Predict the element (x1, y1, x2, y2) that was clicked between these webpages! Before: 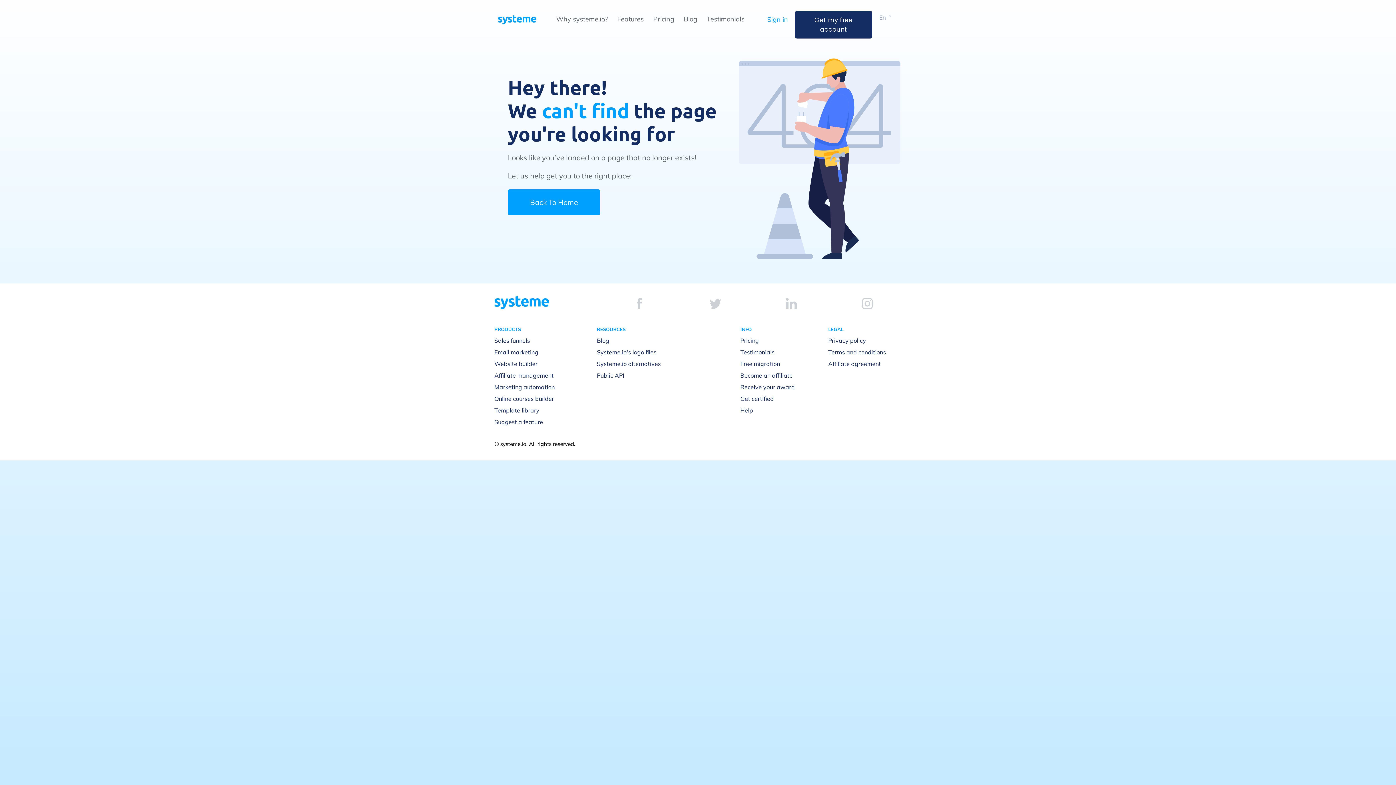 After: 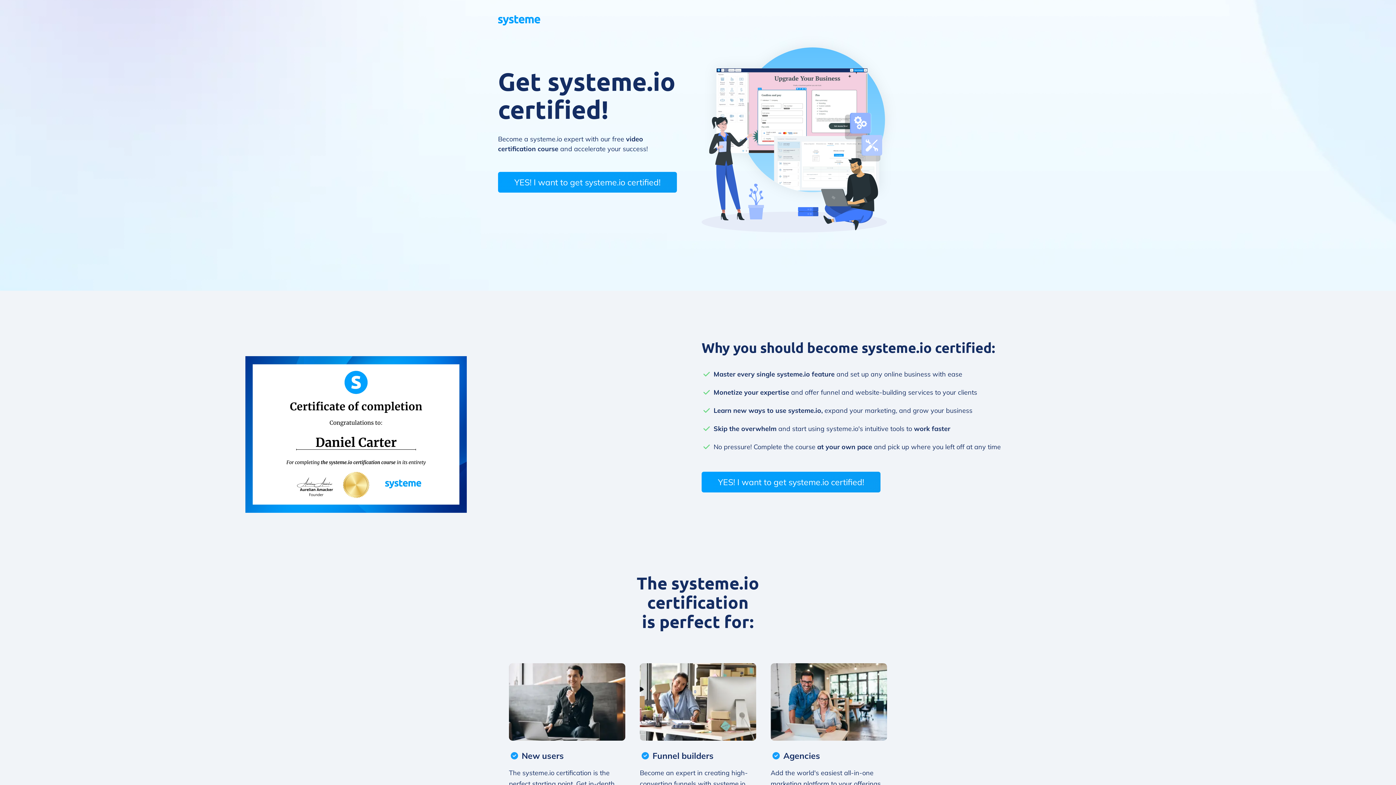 Action: label: Get certified bbox: (740, 395, 774, 402)